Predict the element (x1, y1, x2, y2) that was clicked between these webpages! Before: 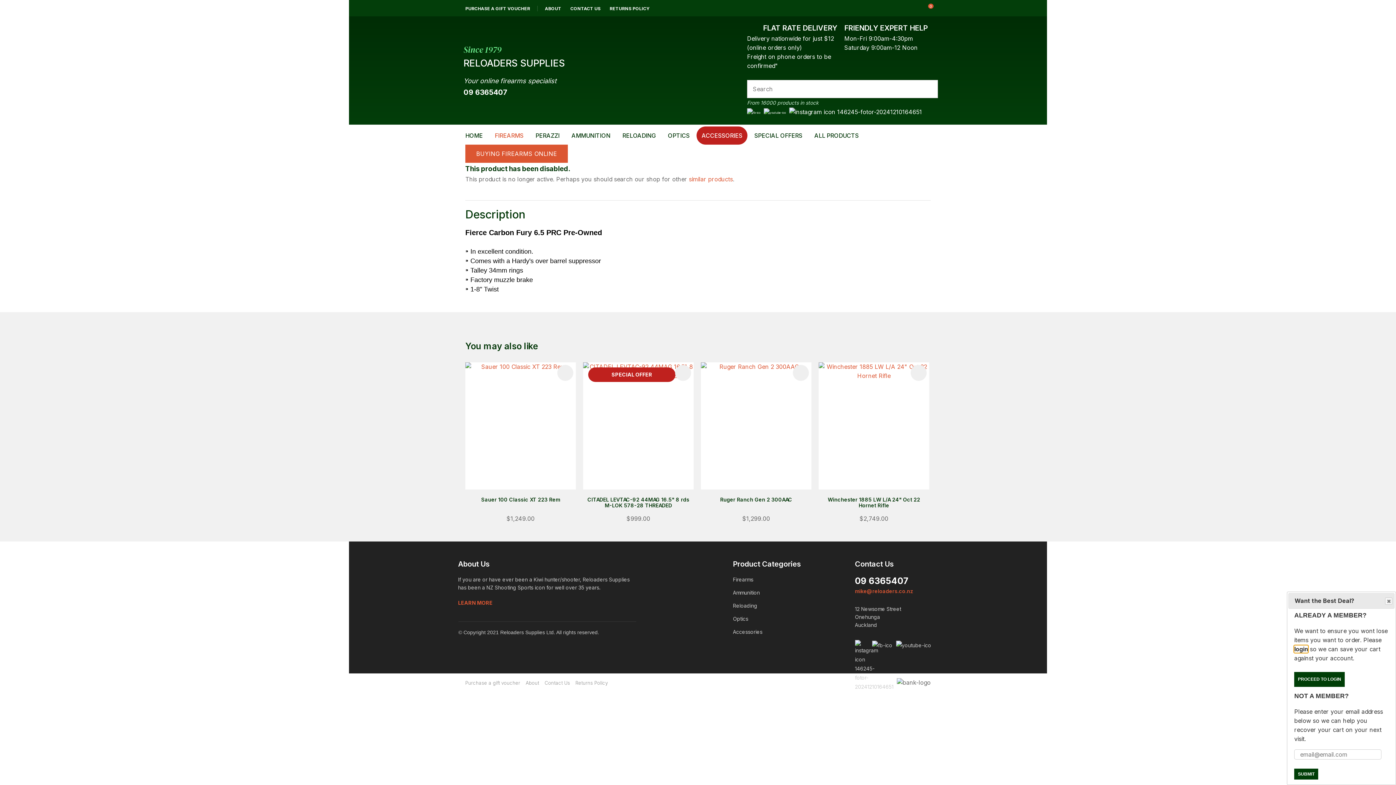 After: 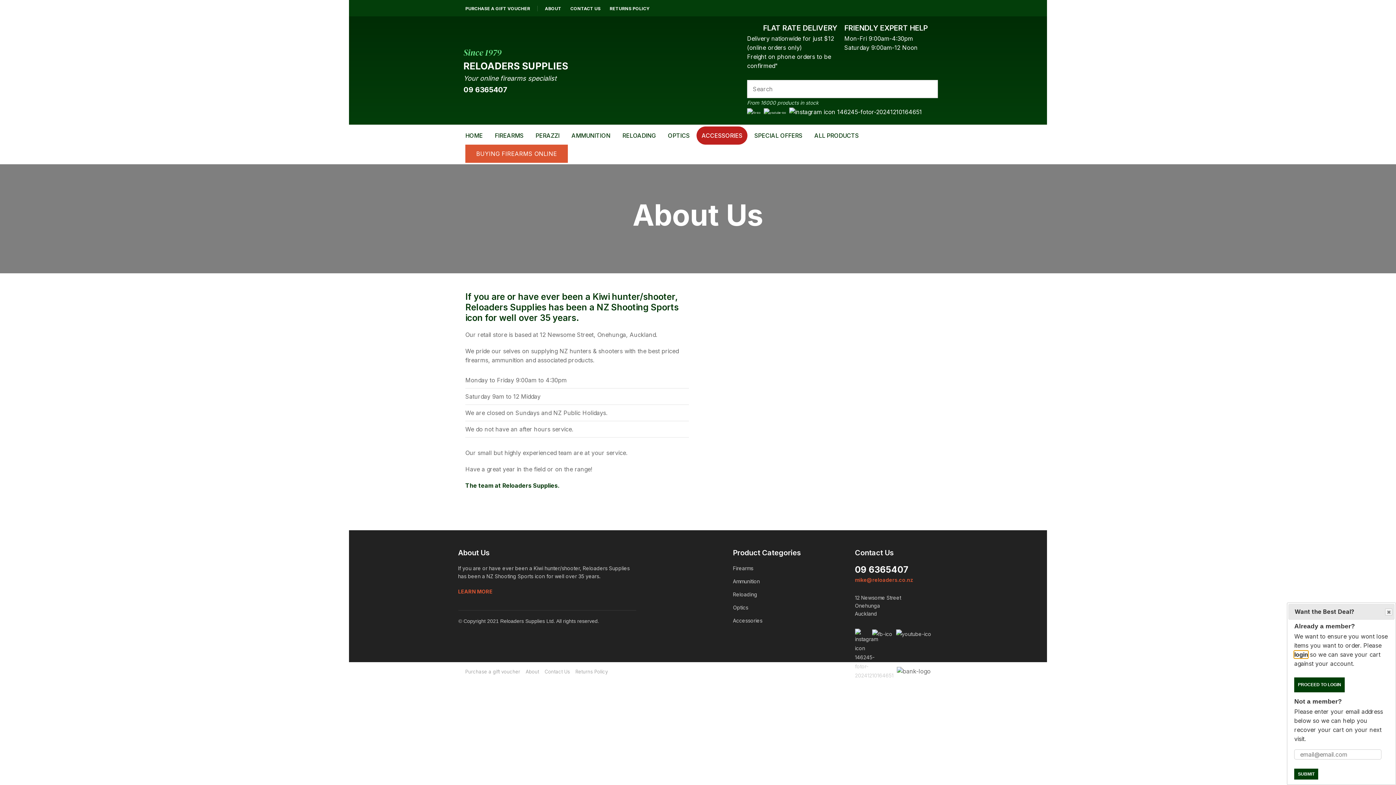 Action: bbox: (541, 5, 565, 11) label: ABOUT